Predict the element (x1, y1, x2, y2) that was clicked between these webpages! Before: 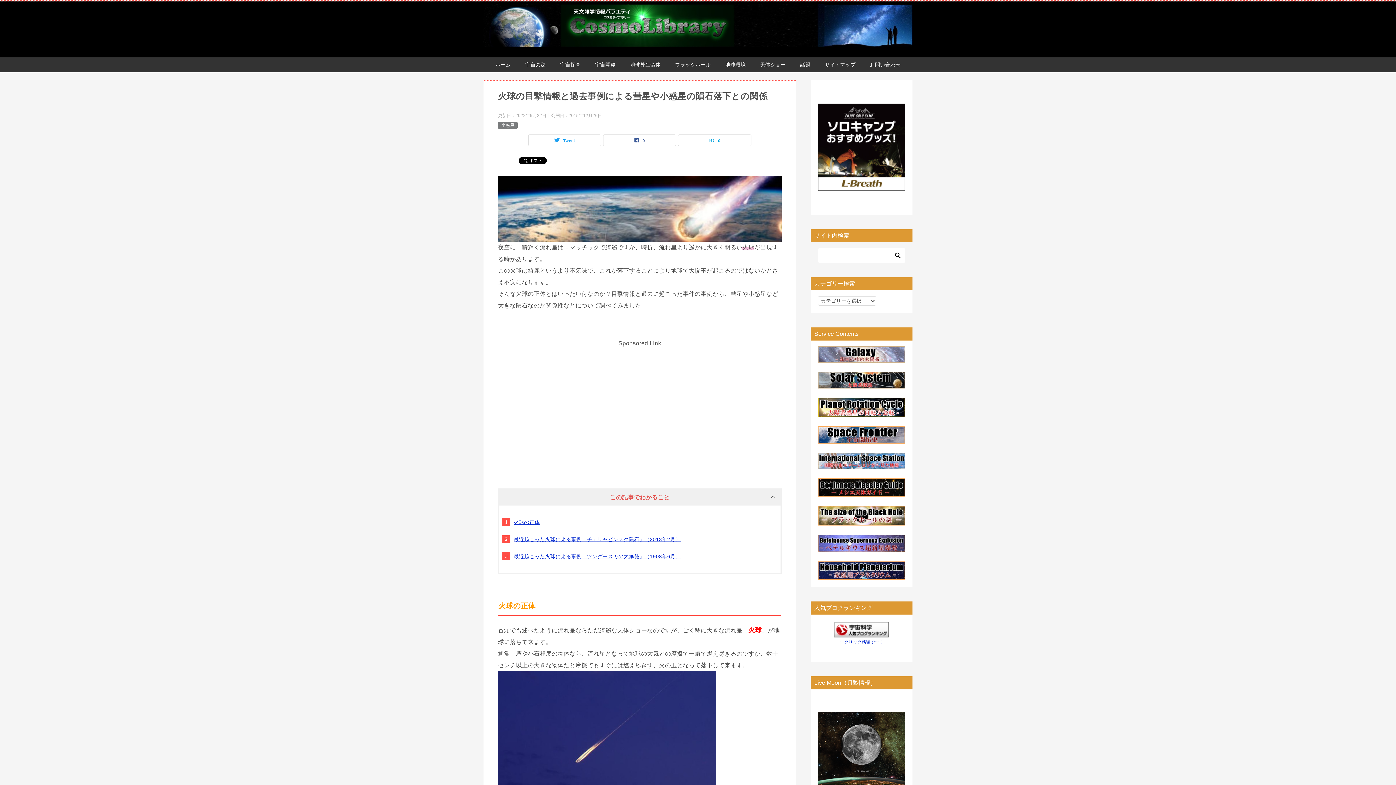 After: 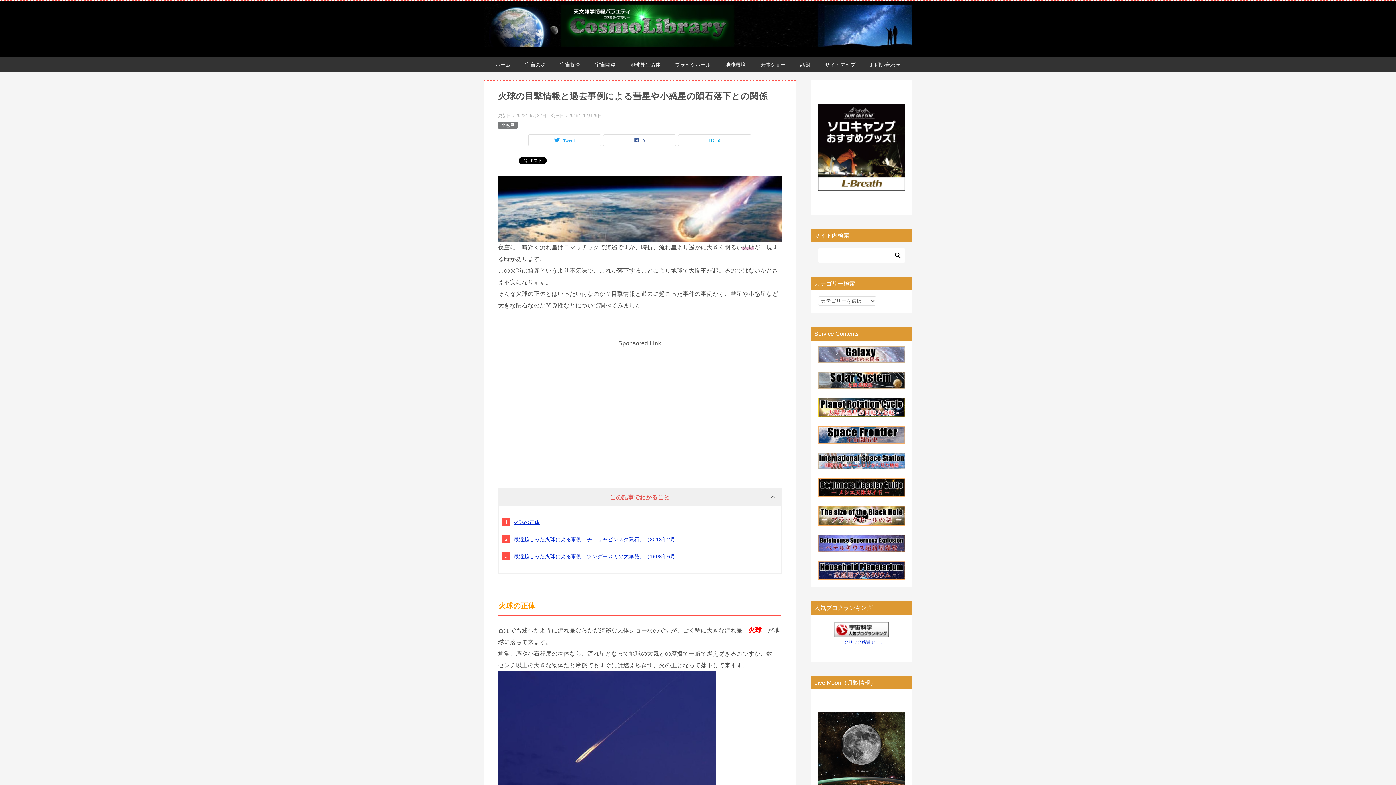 Action: bbox: (818, 381, 905, 386)